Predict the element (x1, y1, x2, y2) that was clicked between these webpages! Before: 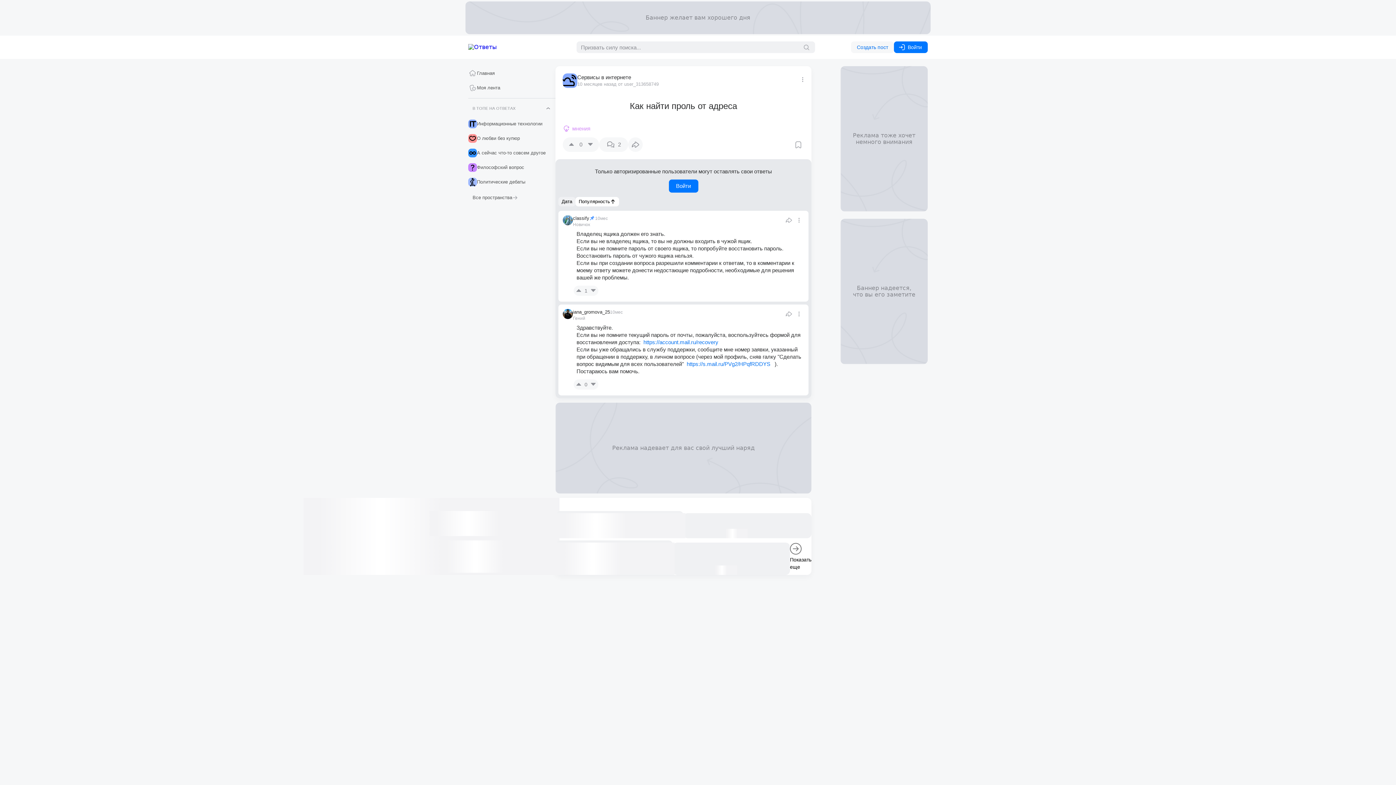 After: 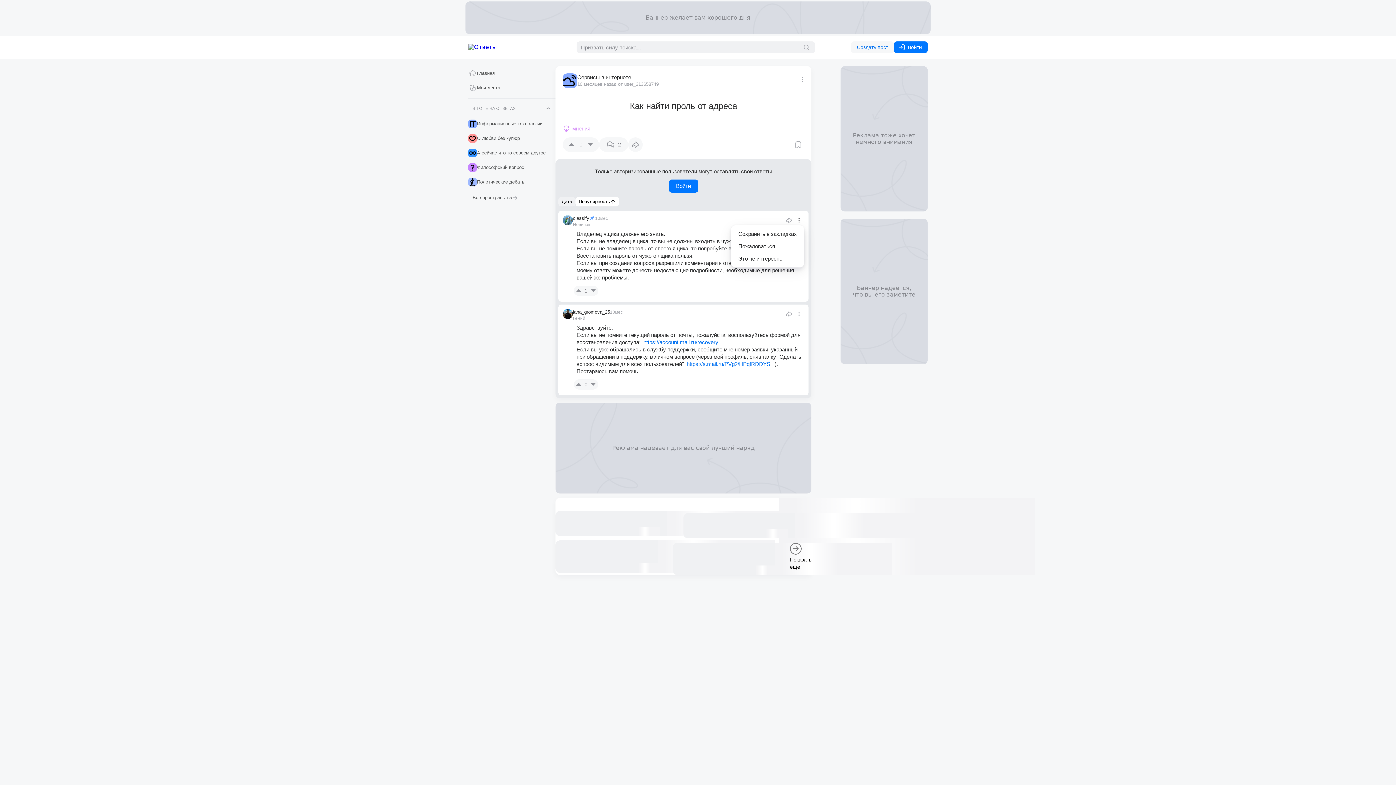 Action: bbox: (794, 215, 804, 225)